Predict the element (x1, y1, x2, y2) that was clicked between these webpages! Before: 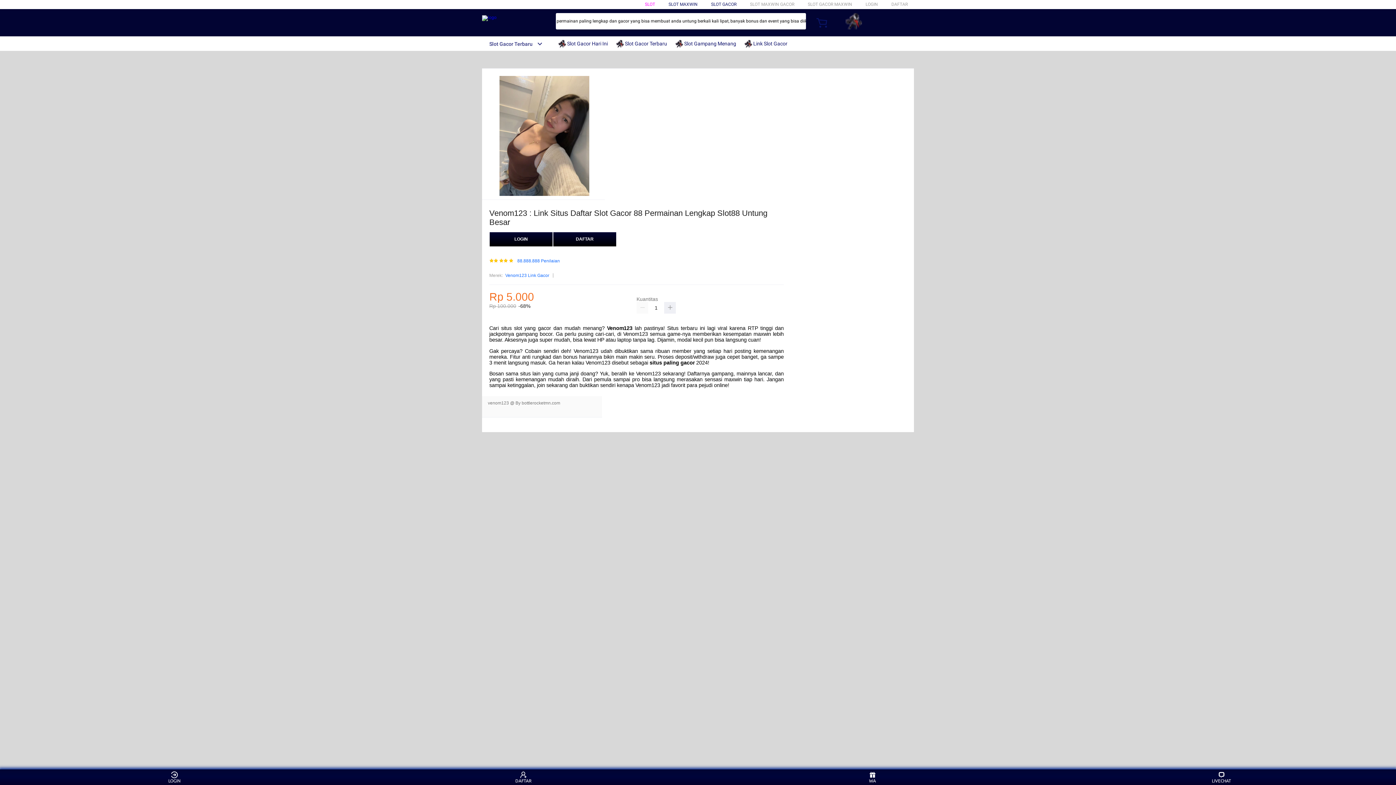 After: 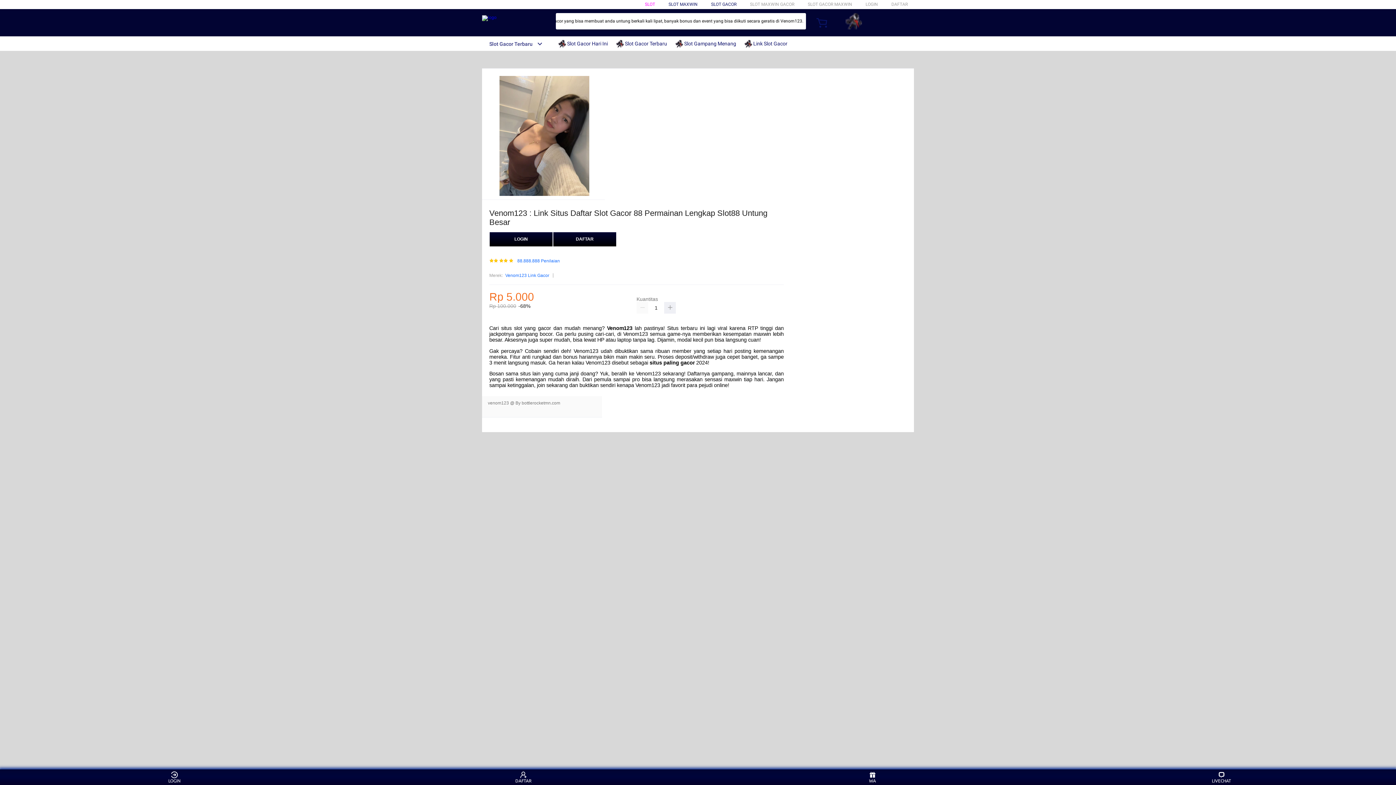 Action: bbox: (711, 1, 736, 6) label: SLOT GACOR